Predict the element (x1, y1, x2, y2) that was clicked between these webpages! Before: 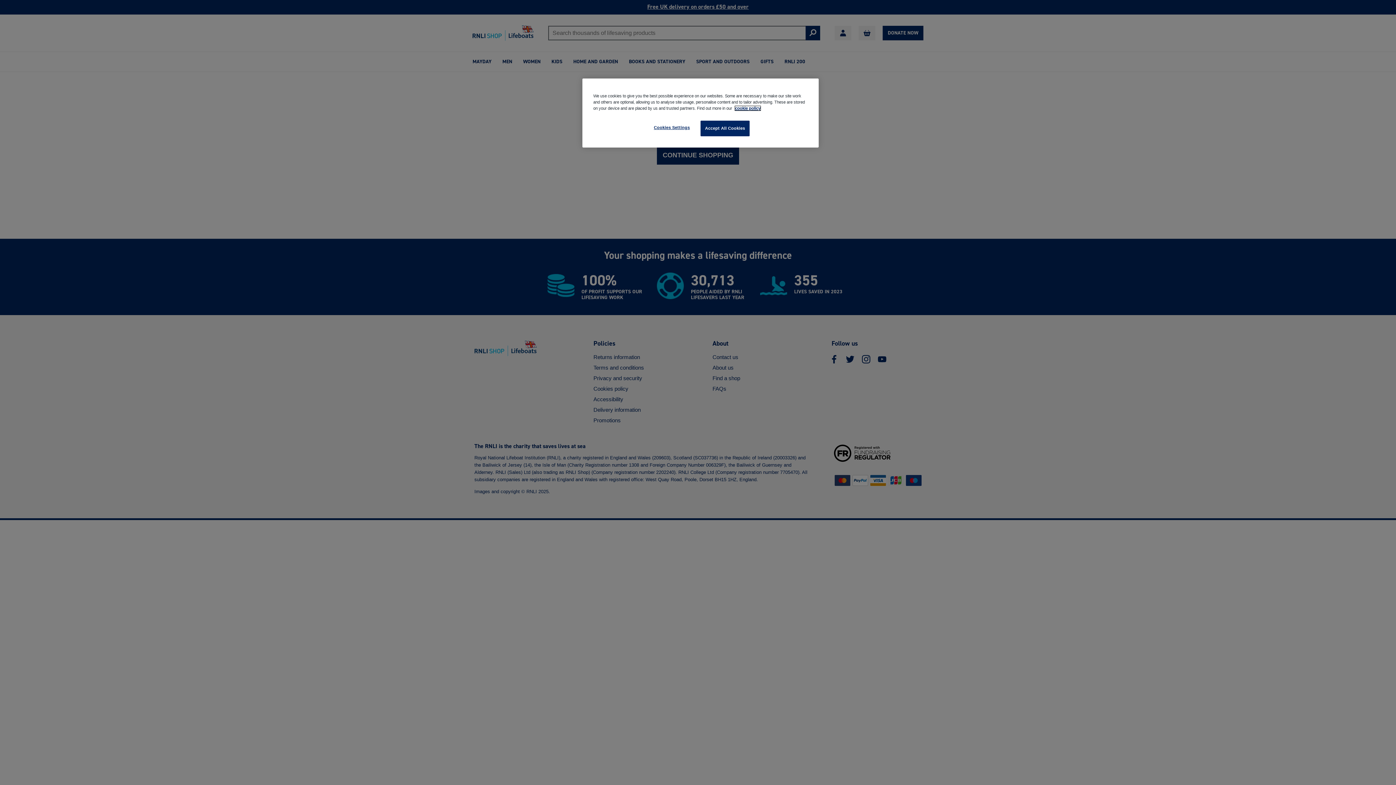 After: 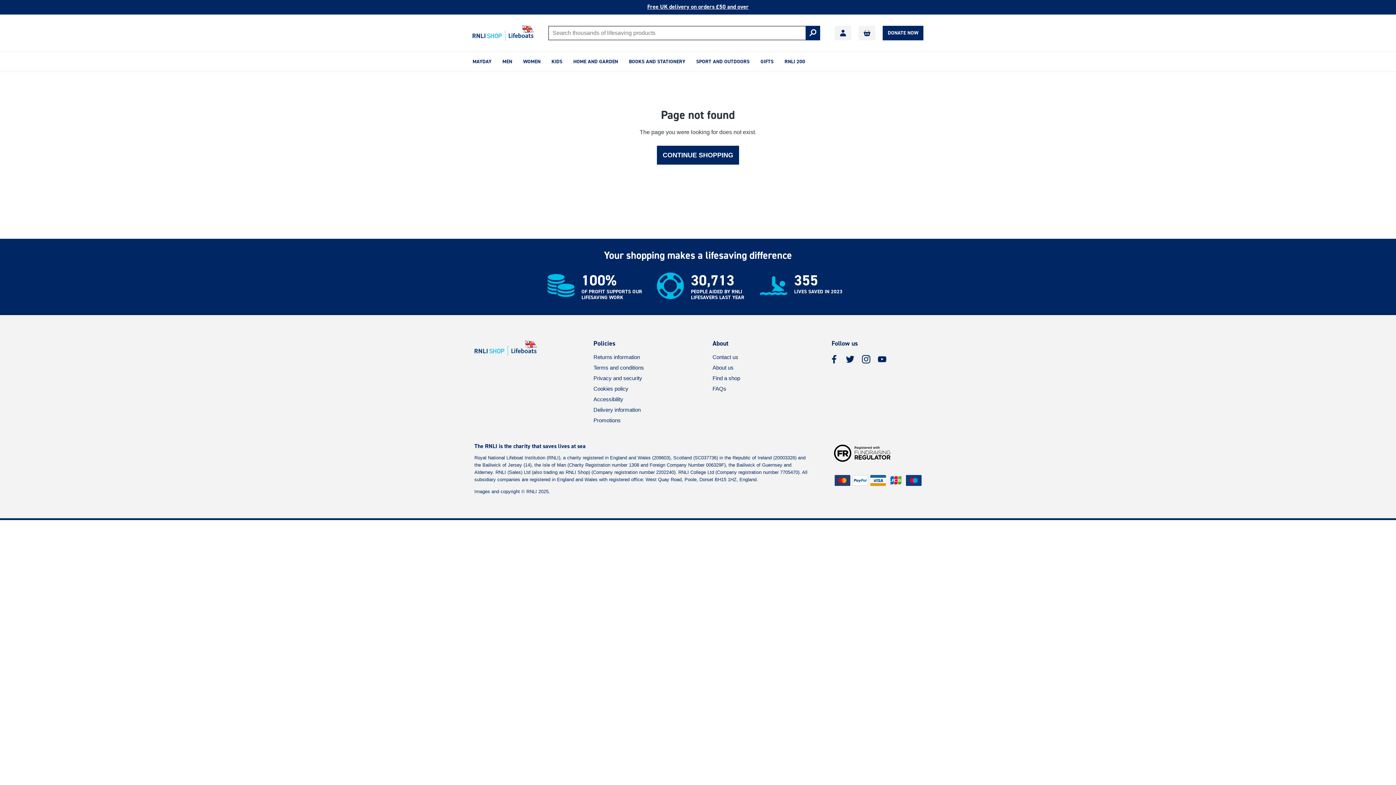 Action: bbox: (700, 120, 749, 136) label: Accept All Cookies